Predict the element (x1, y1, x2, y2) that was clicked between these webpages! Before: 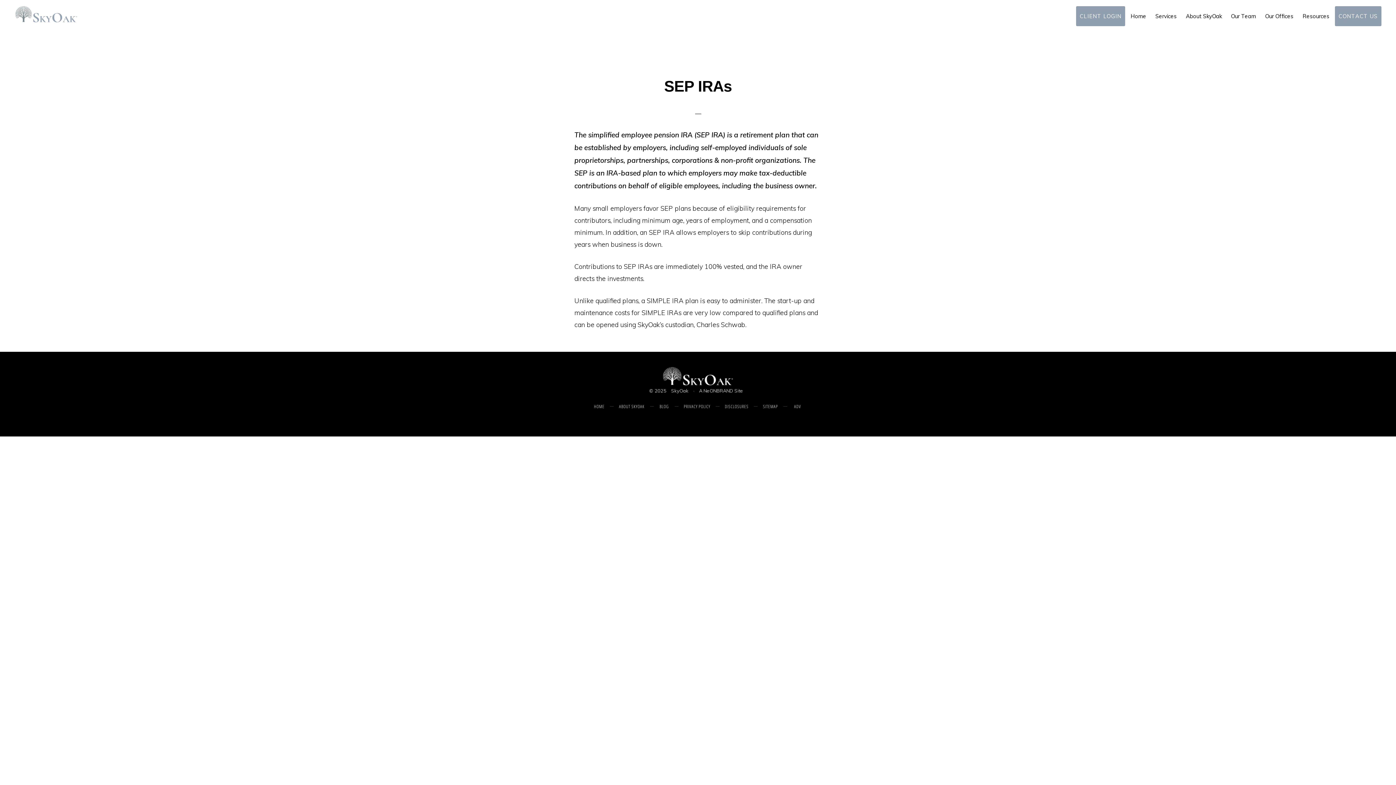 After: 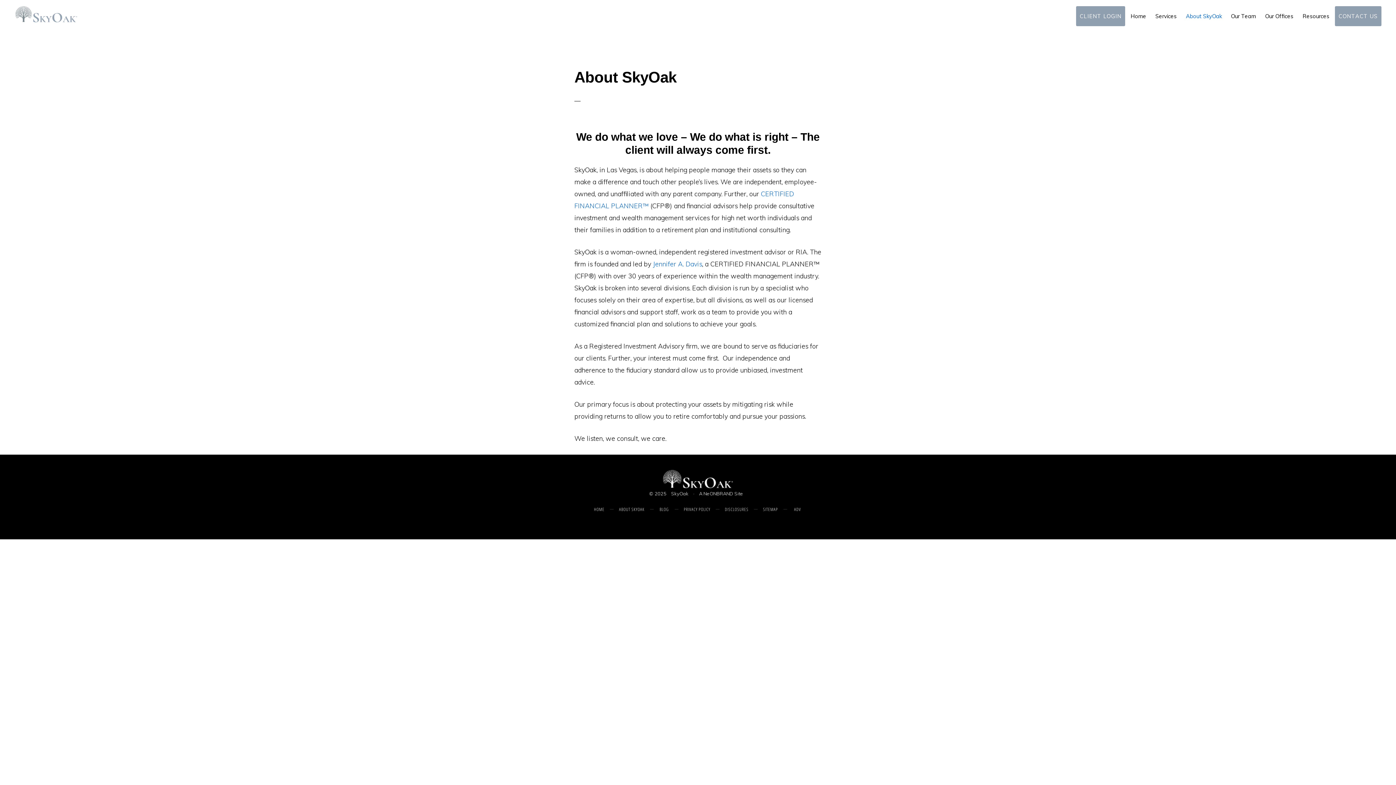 Action: bbox: (615, 401, 648, 418) label: ABOUT SKYOAK